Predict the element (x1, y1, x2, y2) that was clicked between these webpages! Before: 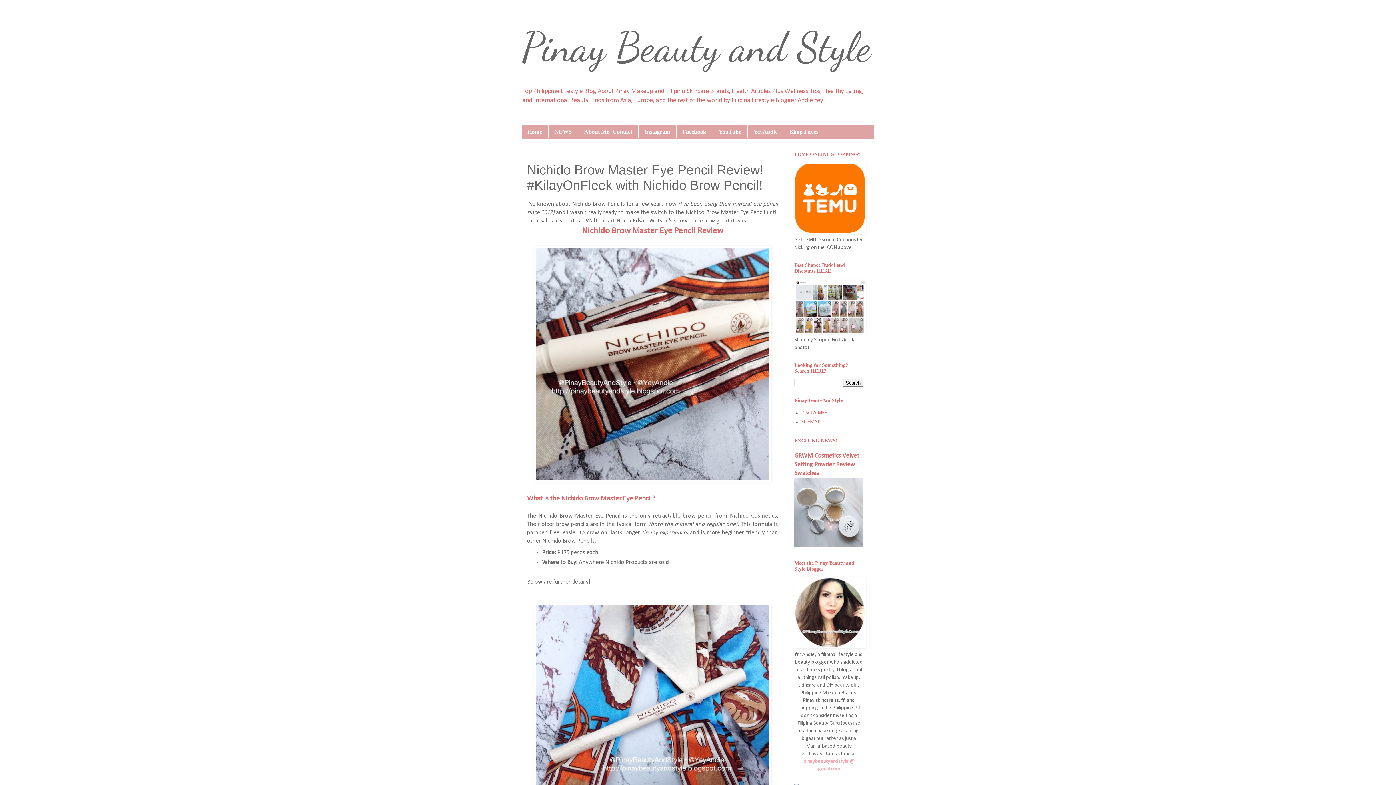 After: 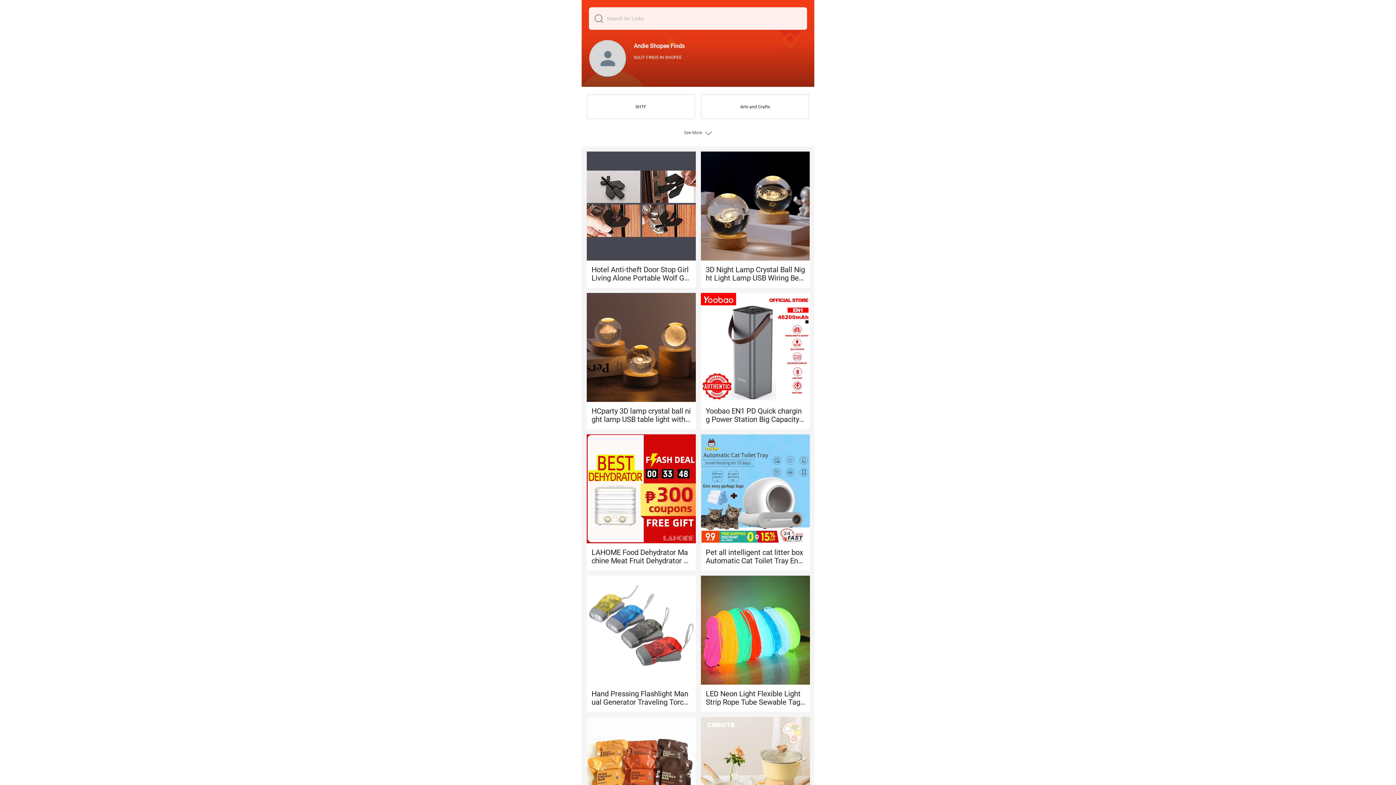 Action: bbox: (794, 329, 865, 335)